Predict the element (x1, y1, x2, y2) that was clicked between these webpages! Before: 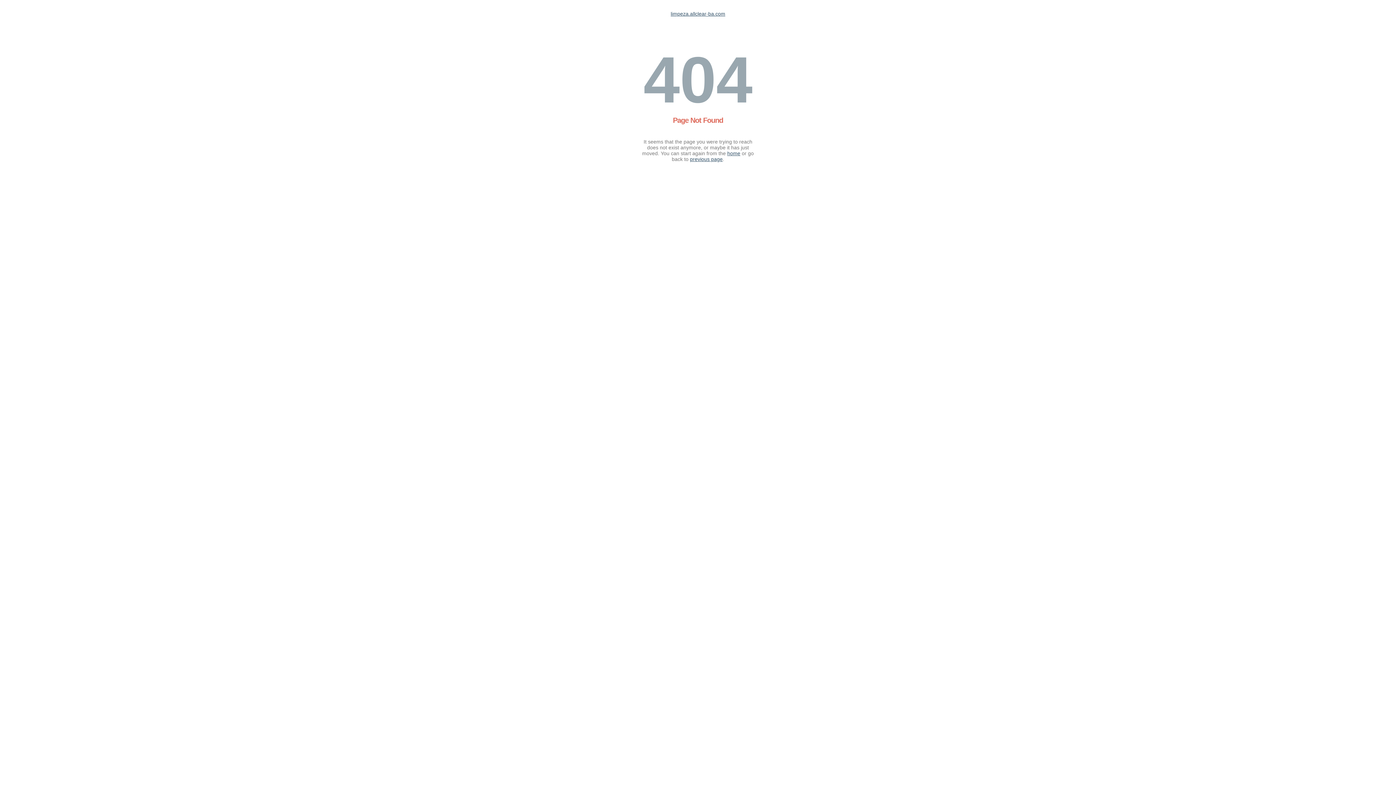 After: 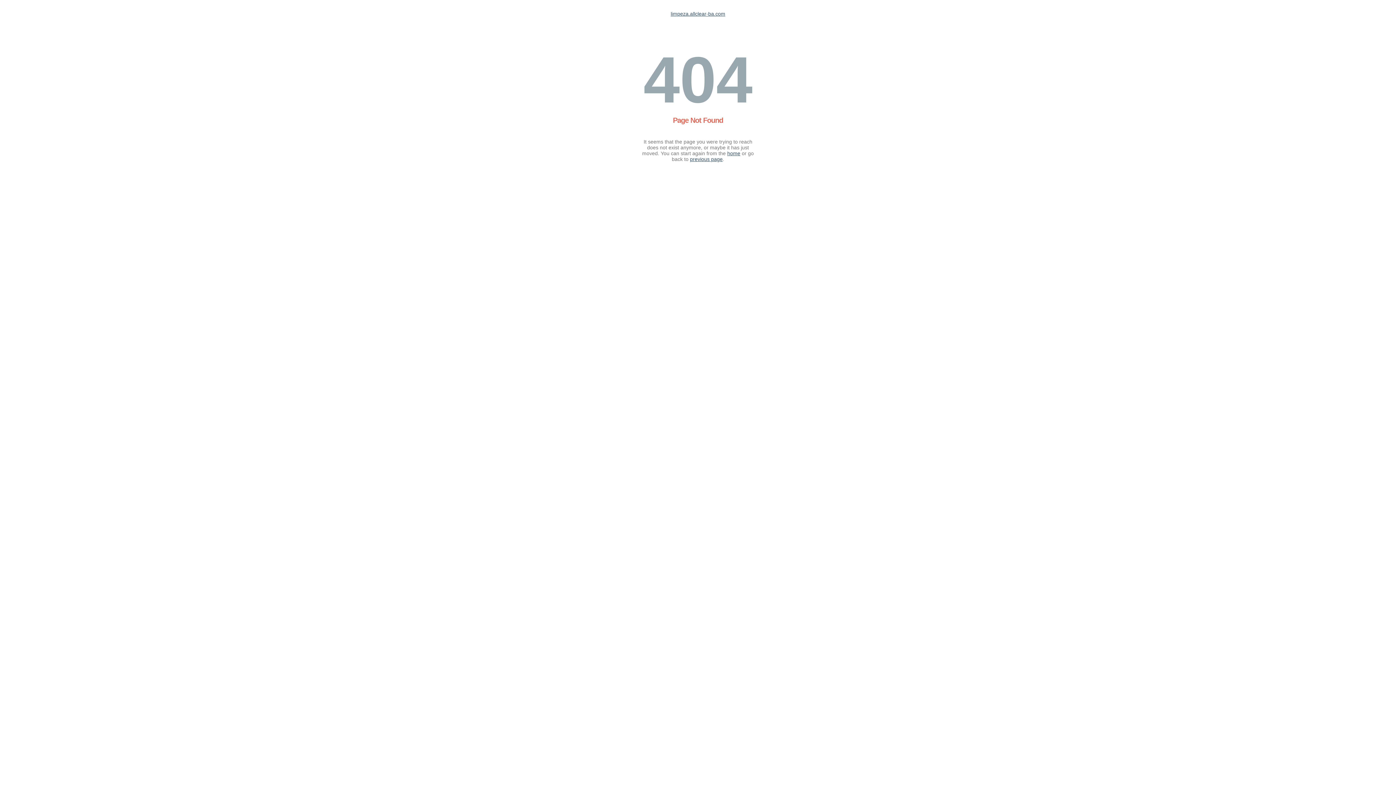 Action: label: limpeza.allclear-ba.com bbox: (670, 10, 725, 16)